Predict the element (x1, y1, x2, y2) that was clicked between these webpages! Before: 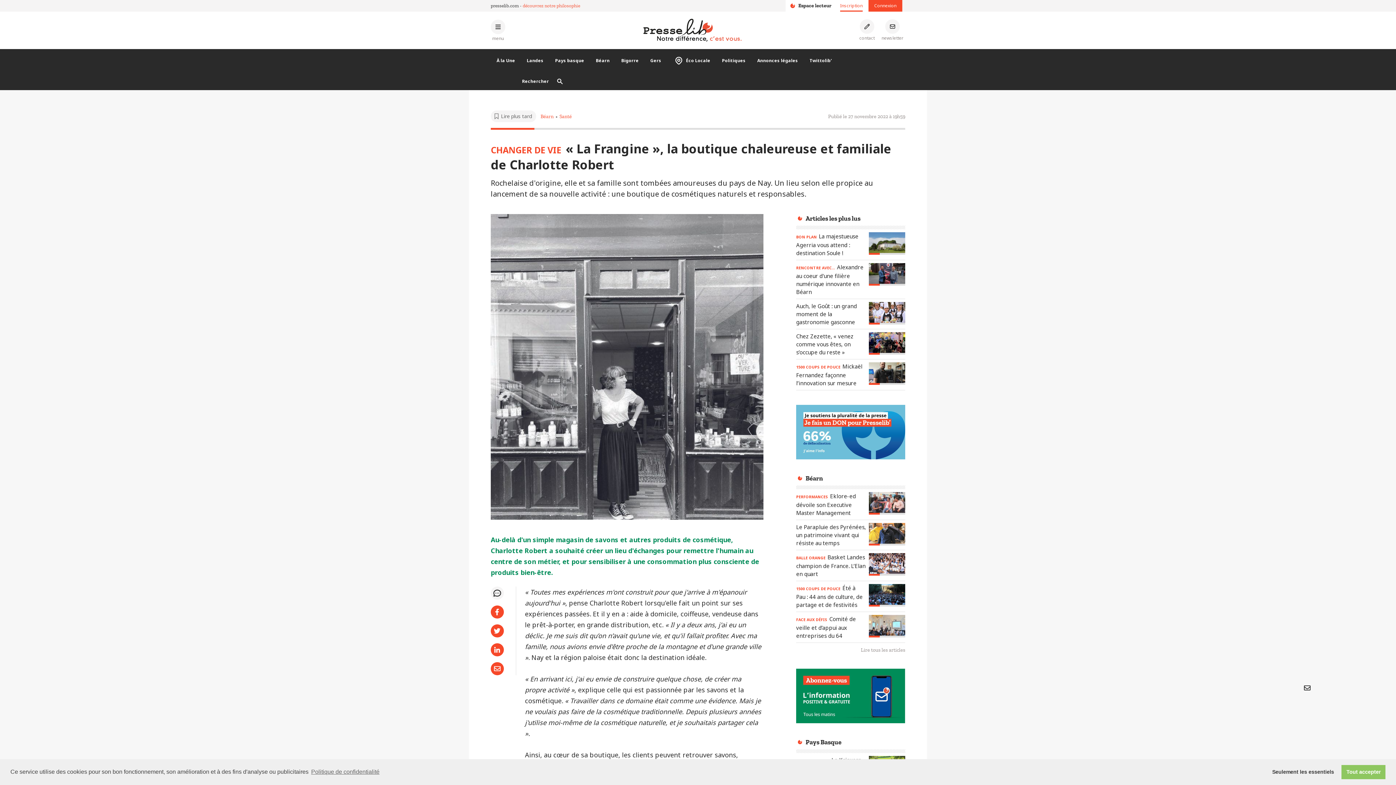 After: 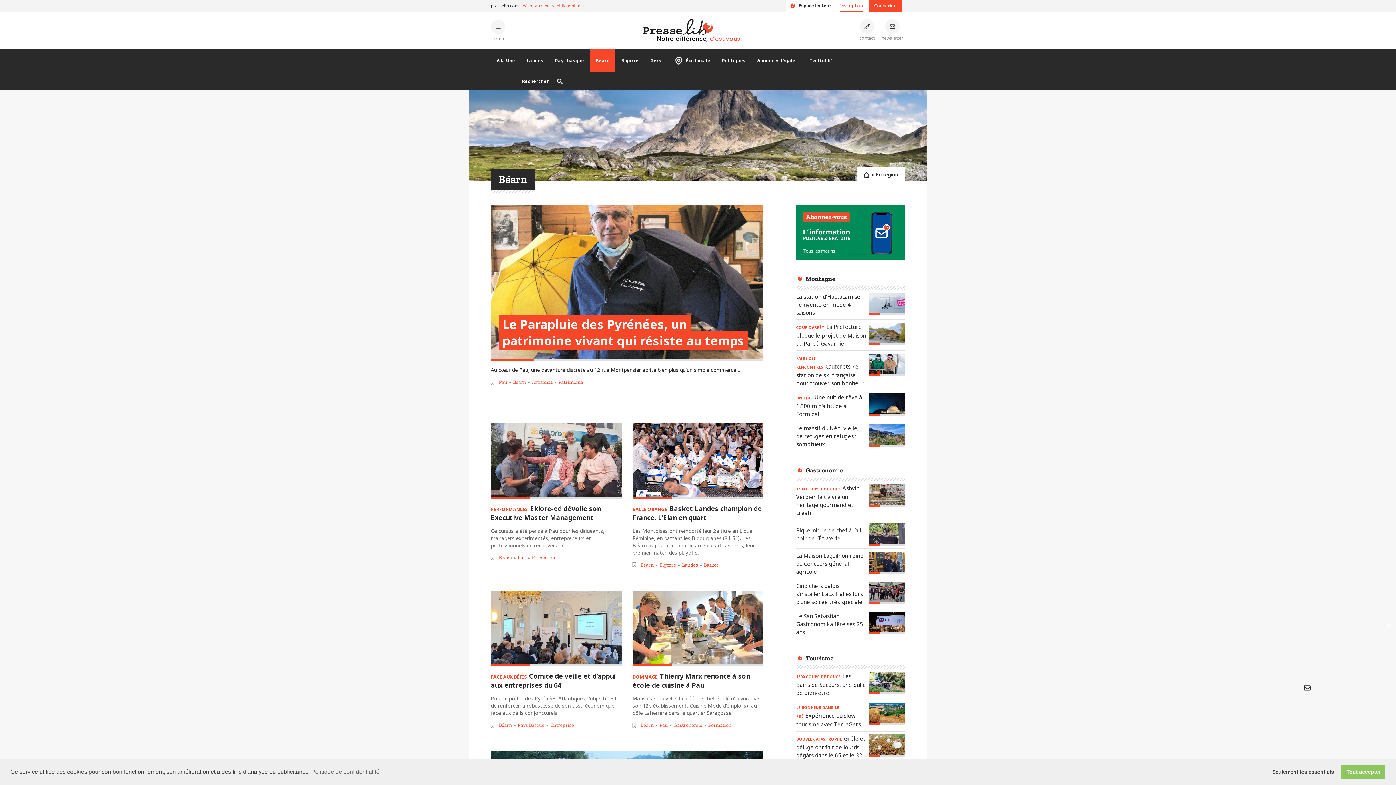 Action: bbox: (540, 113, 553, 119) label: Voir les articles pour le thème « Béarn »